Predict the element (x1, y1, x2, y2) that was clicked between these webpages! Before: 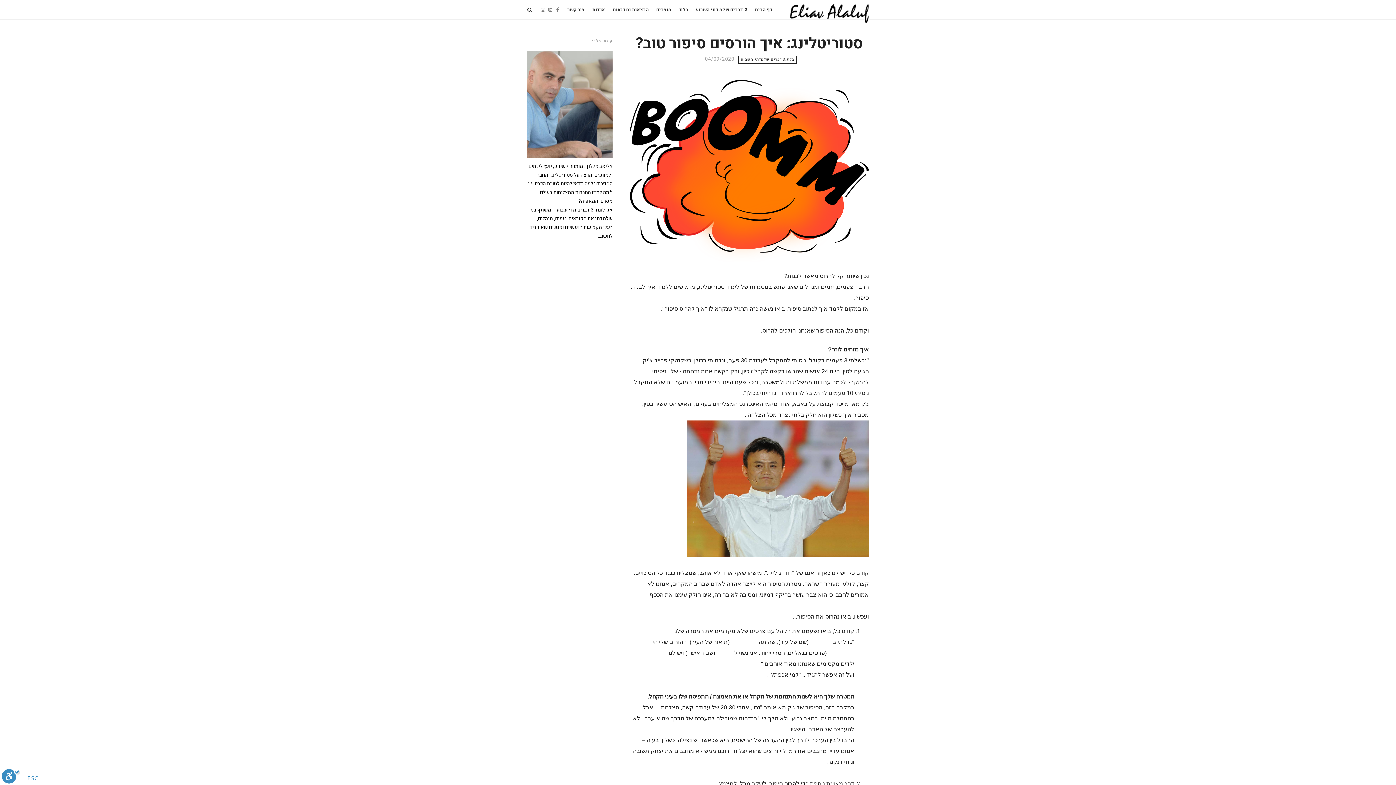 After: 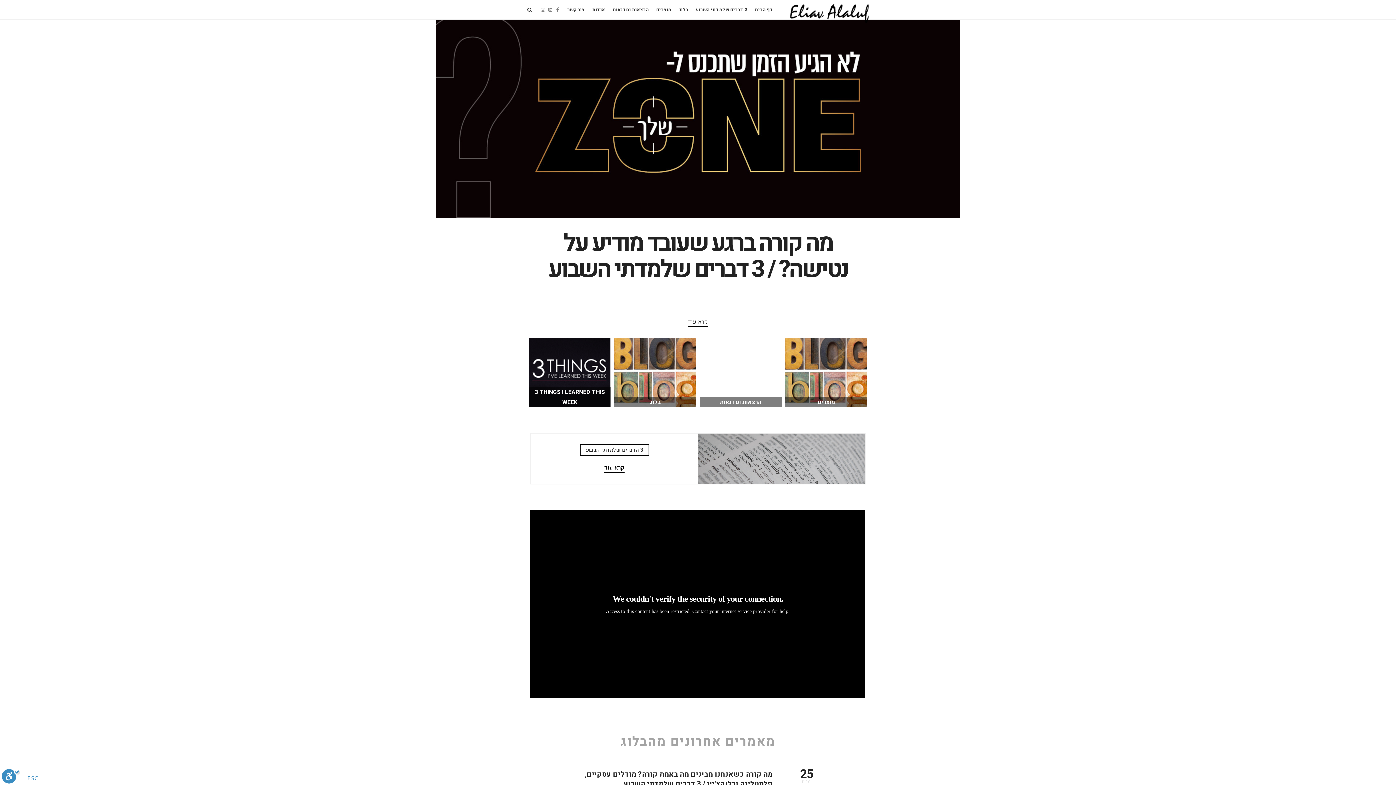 Action: bbox: (790, 3, 869, 22)